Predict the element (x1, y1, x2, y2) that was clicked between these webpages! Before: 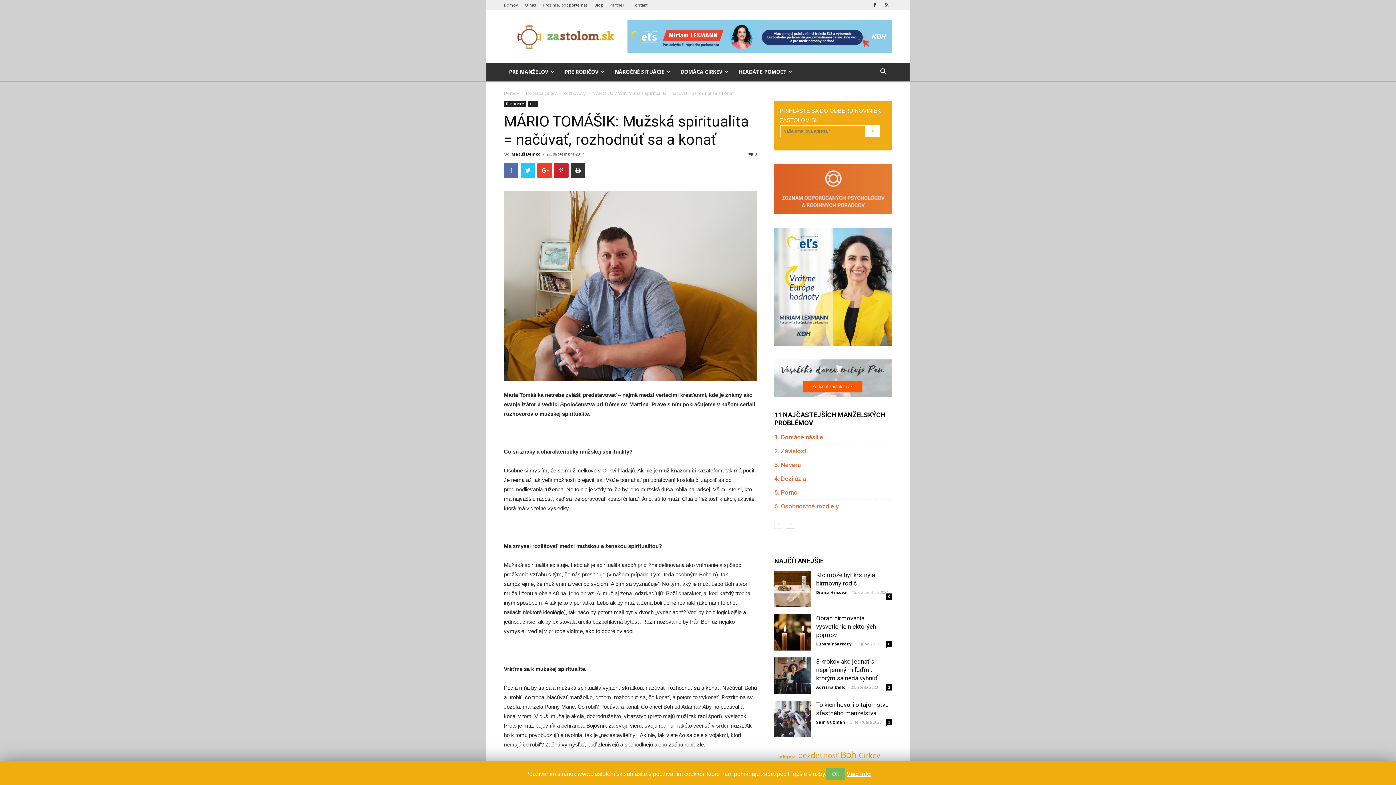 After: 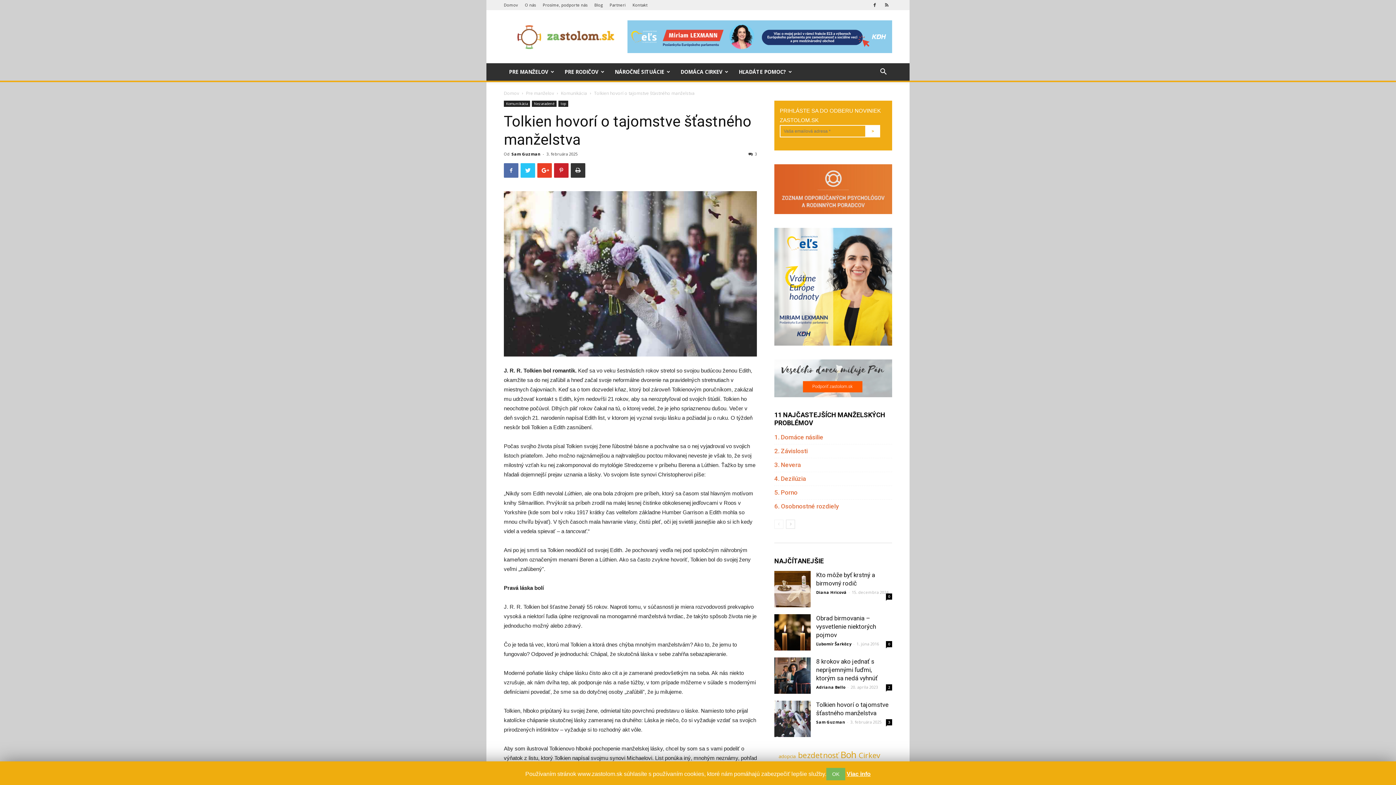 Action: bbox: (774, 700, 810, 737)